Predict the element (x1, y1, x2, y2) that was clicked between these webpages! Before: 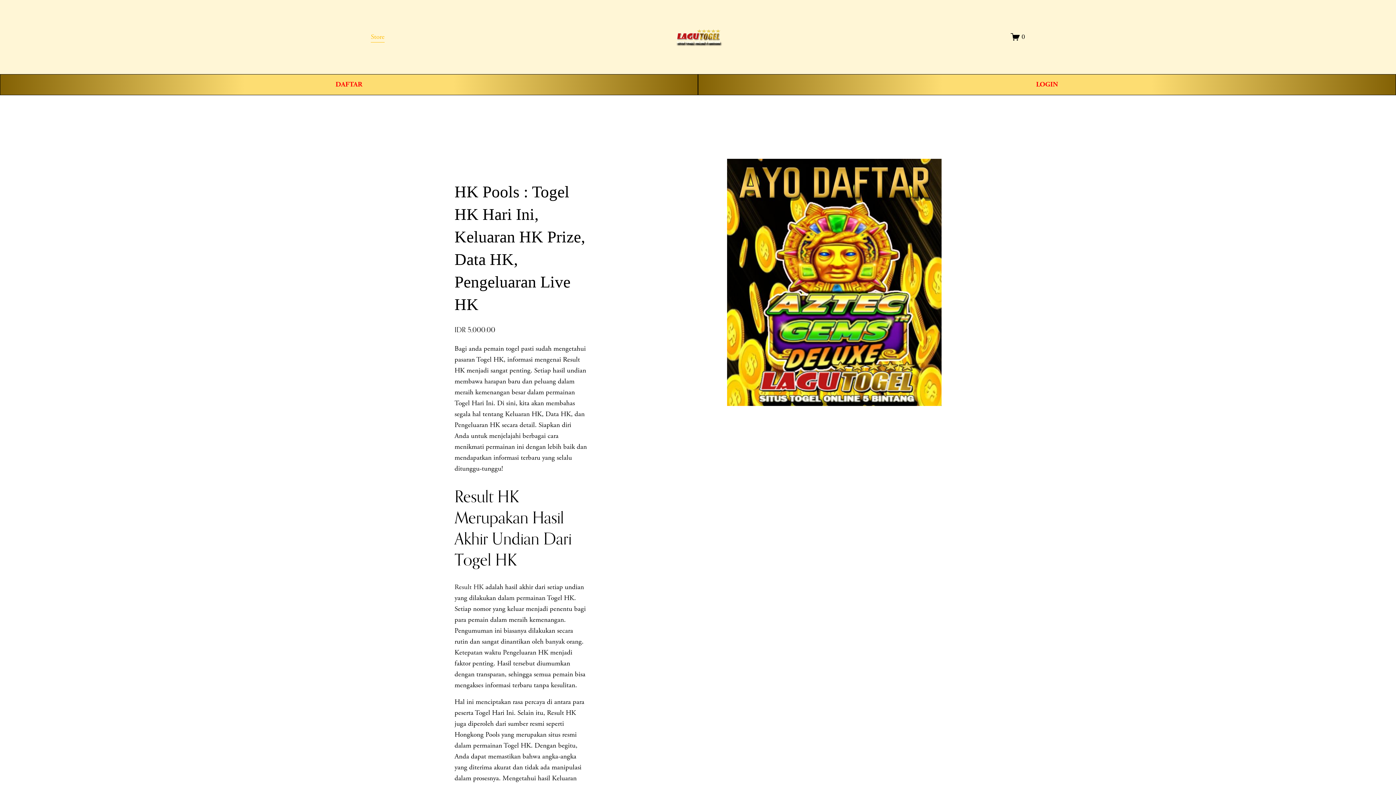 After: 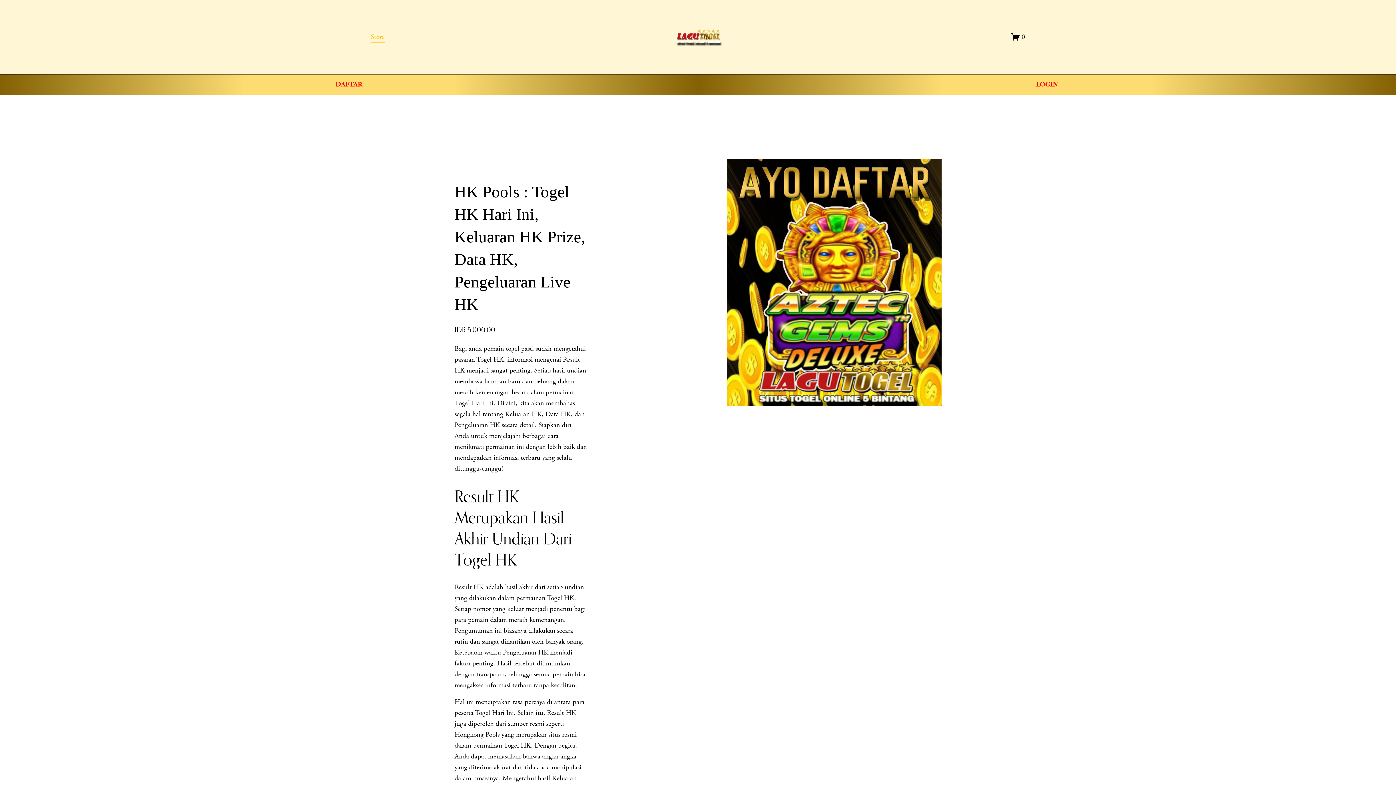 Action: bbox: (370, 30, 384, 43) label: Store